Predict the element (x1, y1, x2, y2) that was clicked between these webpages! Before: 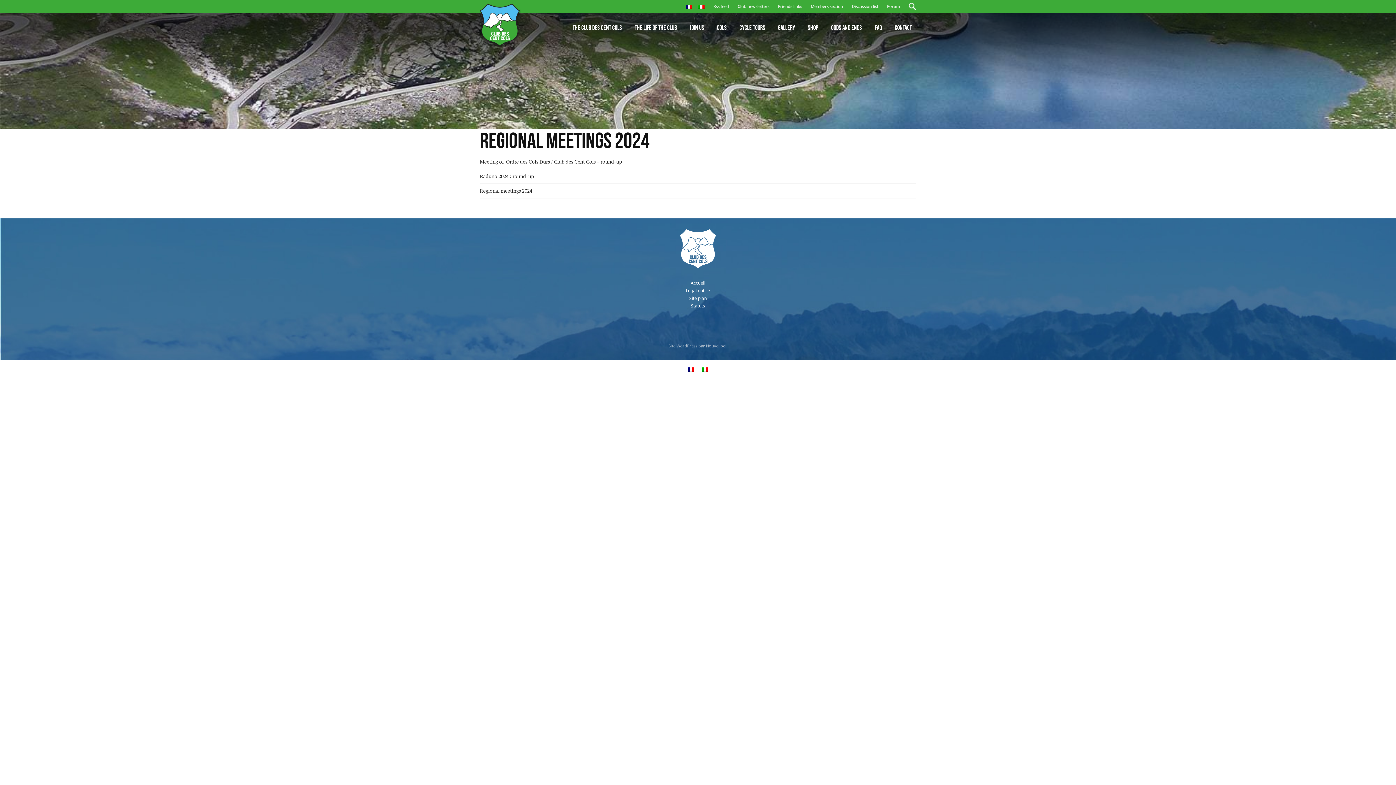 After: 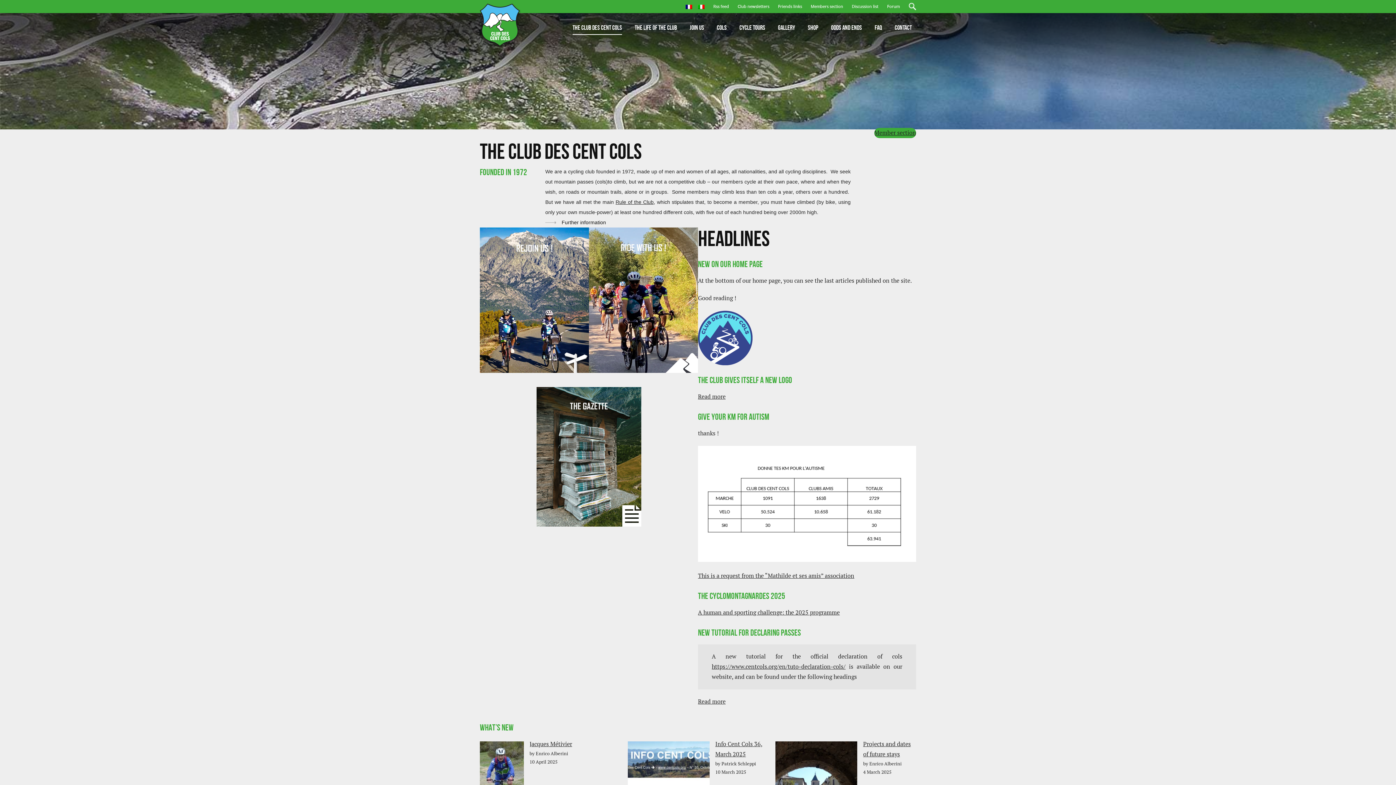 Action: bbox: (480, 3, 521, 47)